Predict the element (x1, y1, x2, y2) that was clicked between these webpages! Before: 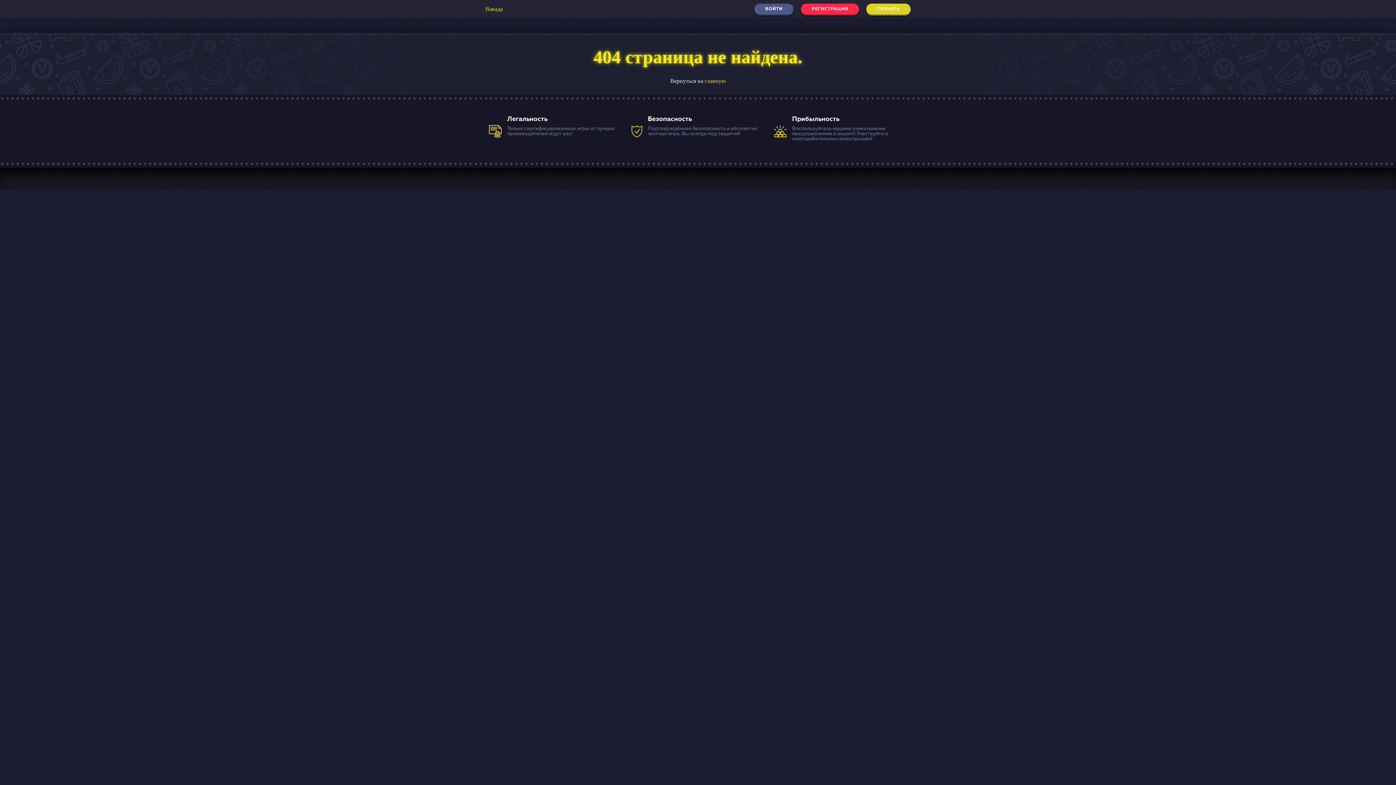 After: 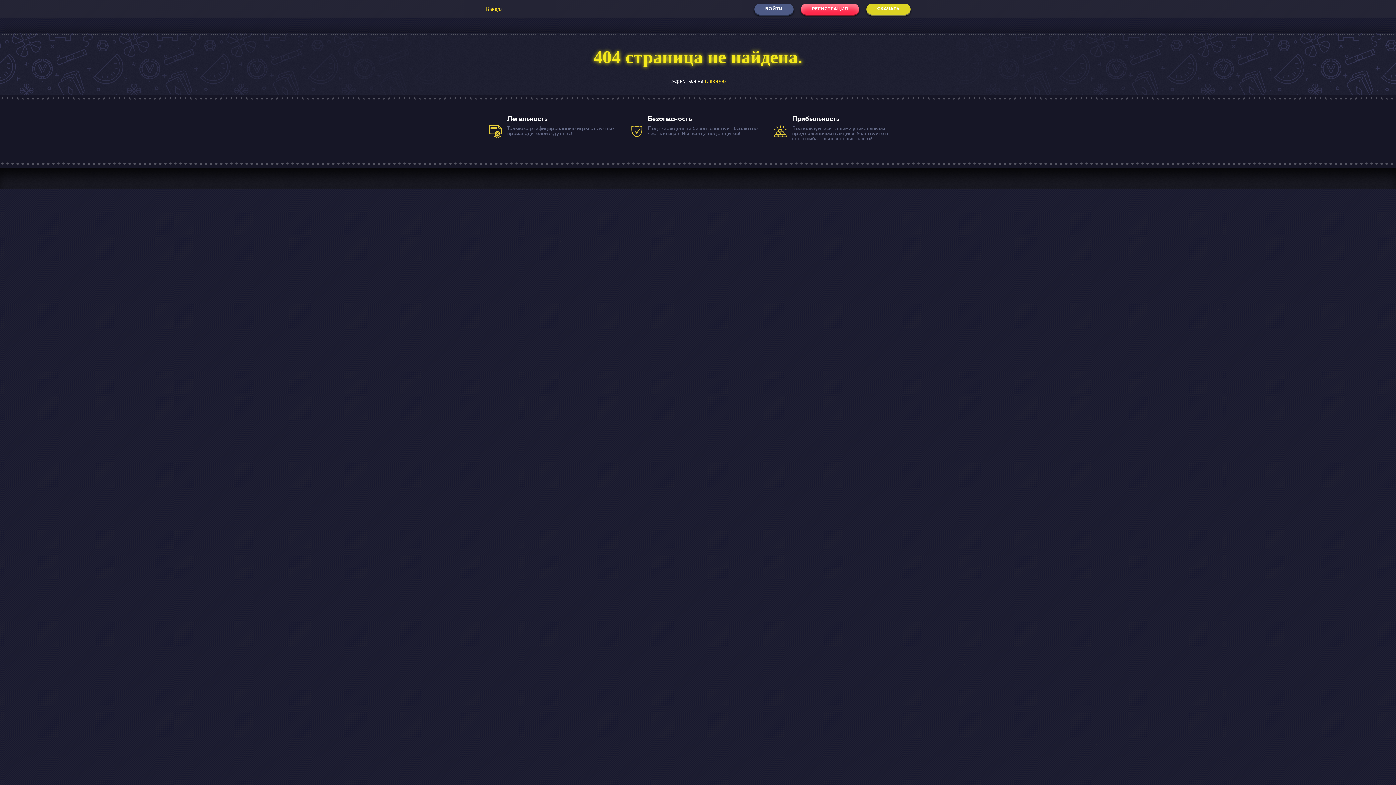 Action: label: РЕГИСТРАЦИЯ bbox: (801, 3, 859, 14)